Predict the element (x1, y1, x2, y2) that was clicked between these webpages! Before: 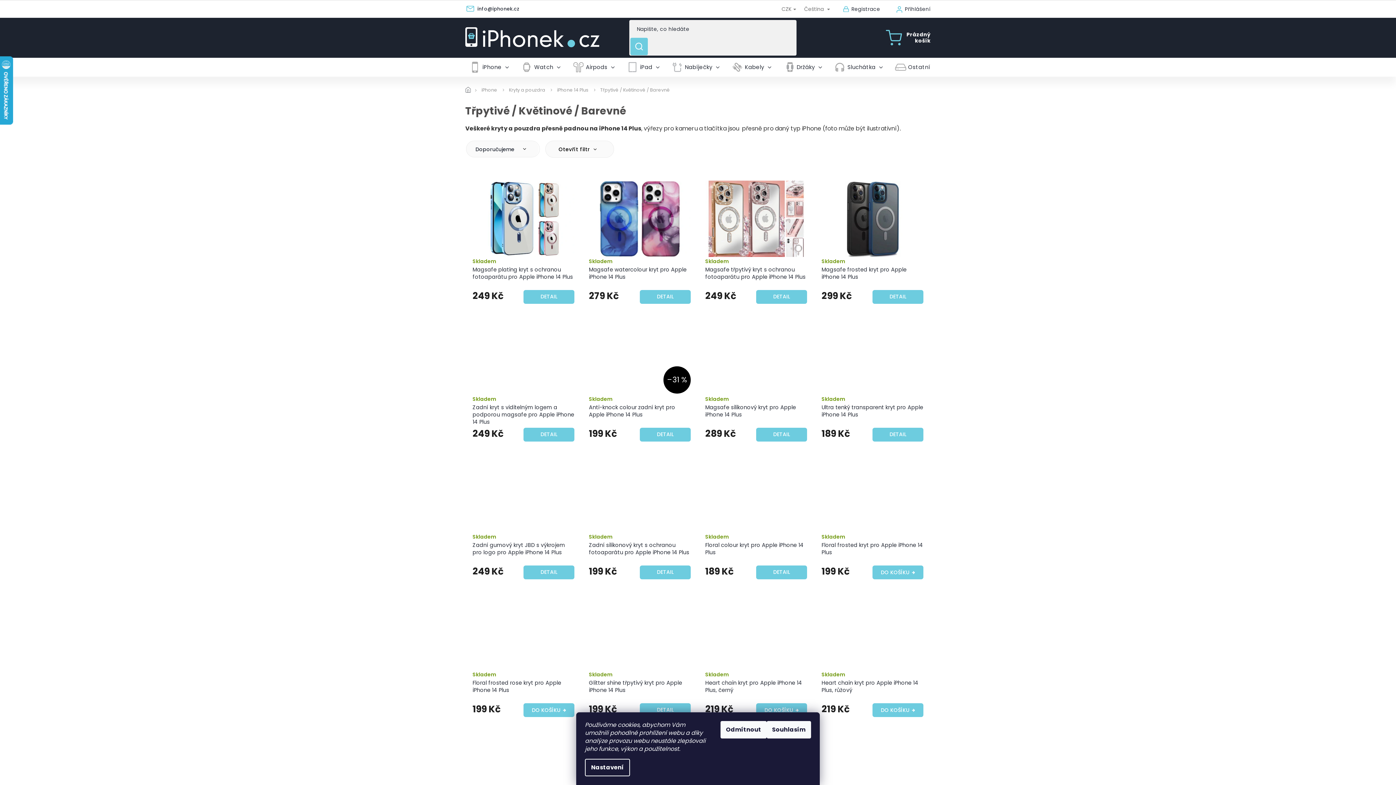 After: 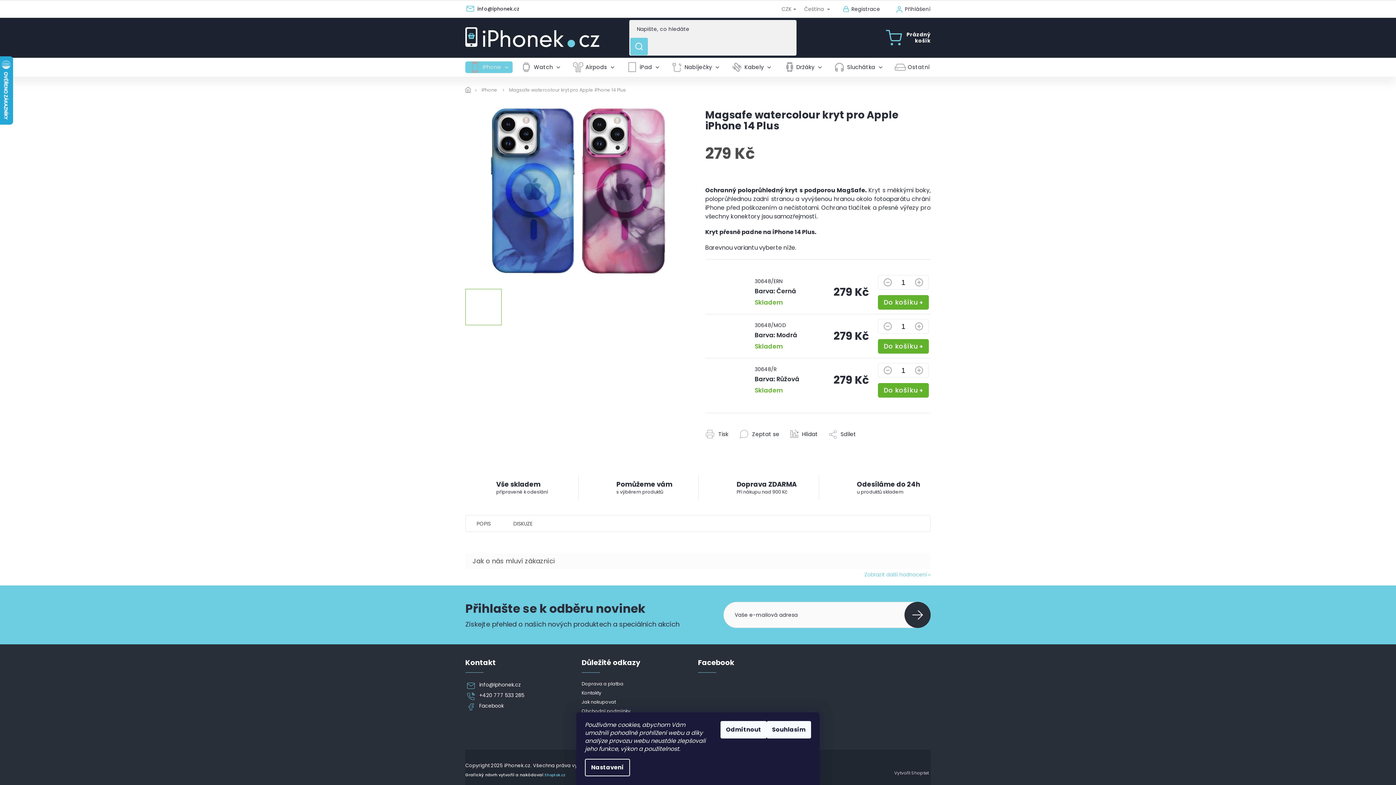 Action: bbox: (589, 180, 690, 257)